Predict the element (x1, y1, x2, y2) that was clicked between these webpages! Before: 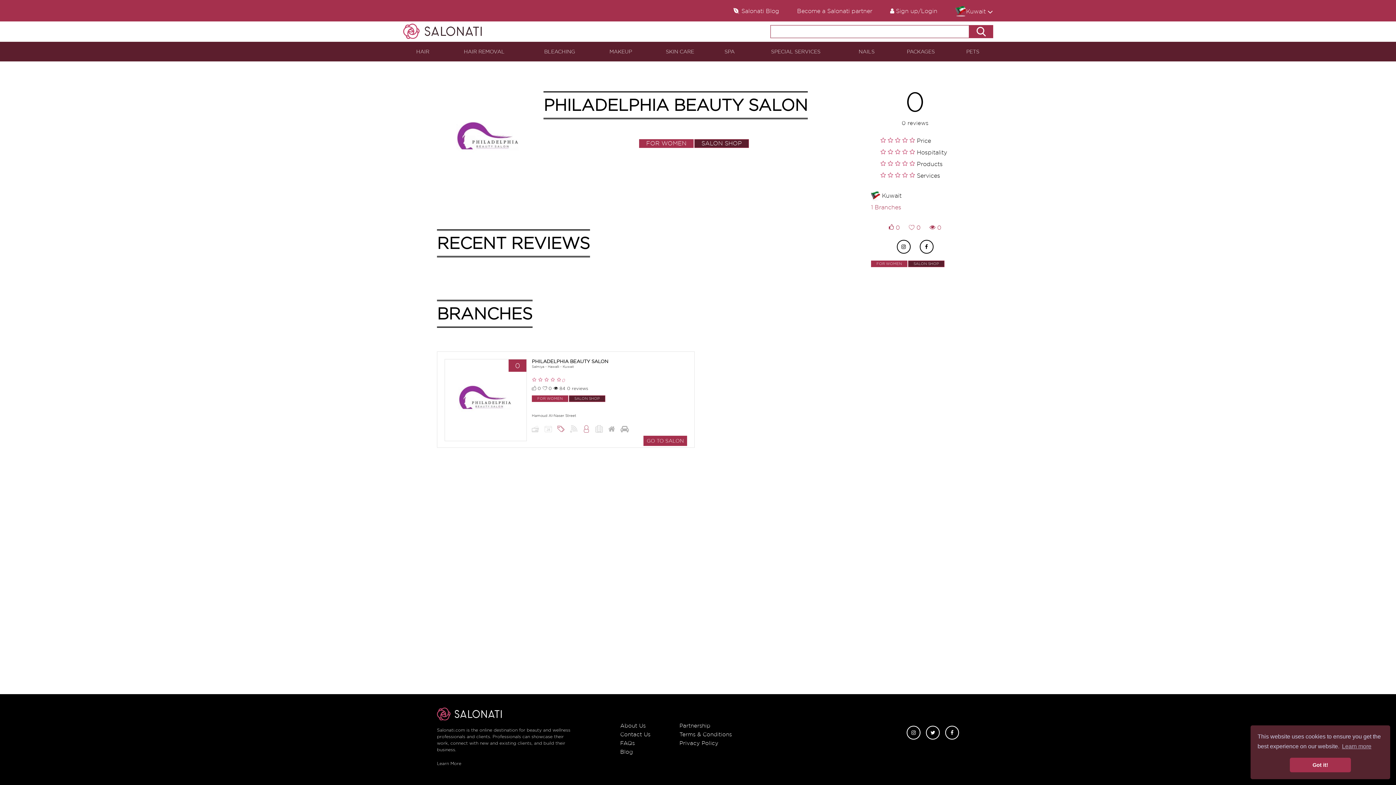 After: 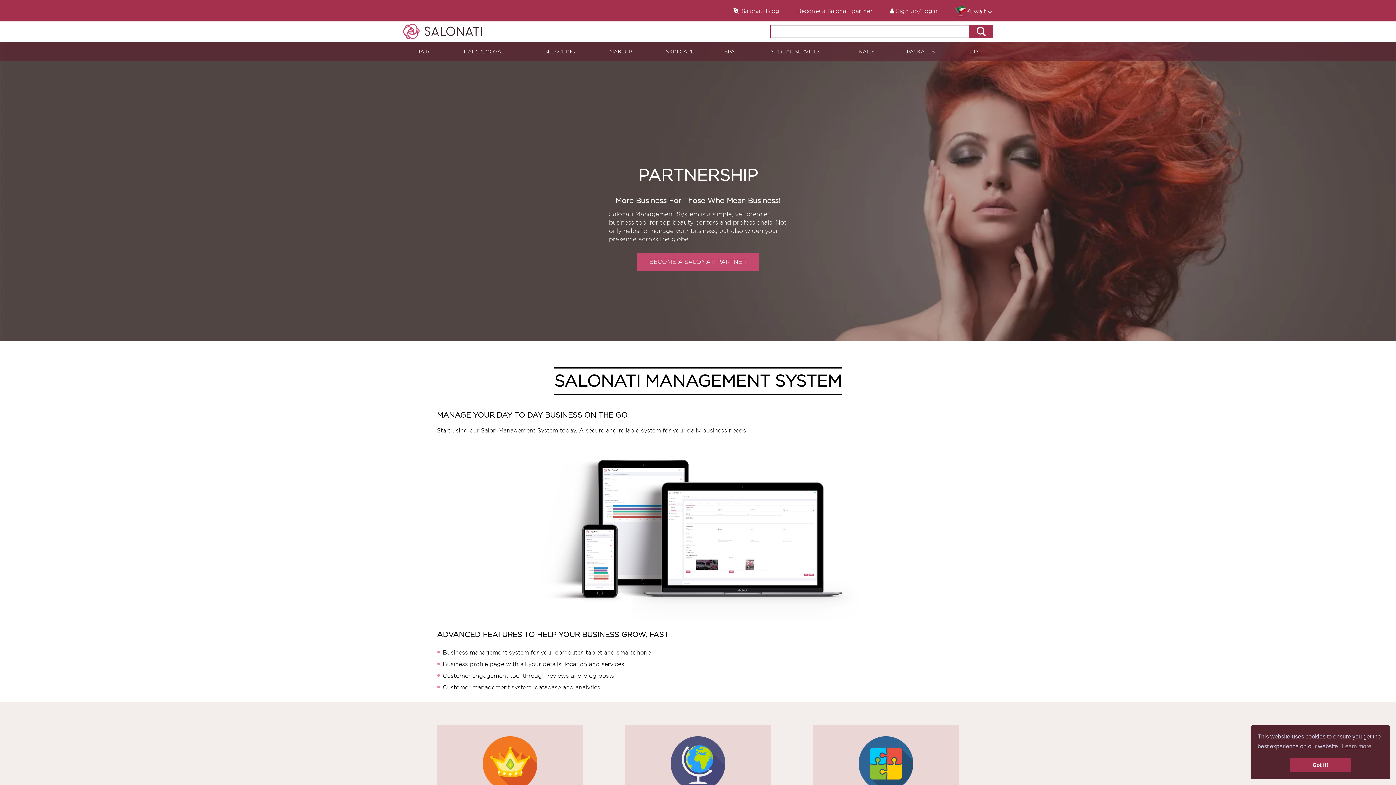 Action: label: Partnership bbox: (679, 723, 710, 729)